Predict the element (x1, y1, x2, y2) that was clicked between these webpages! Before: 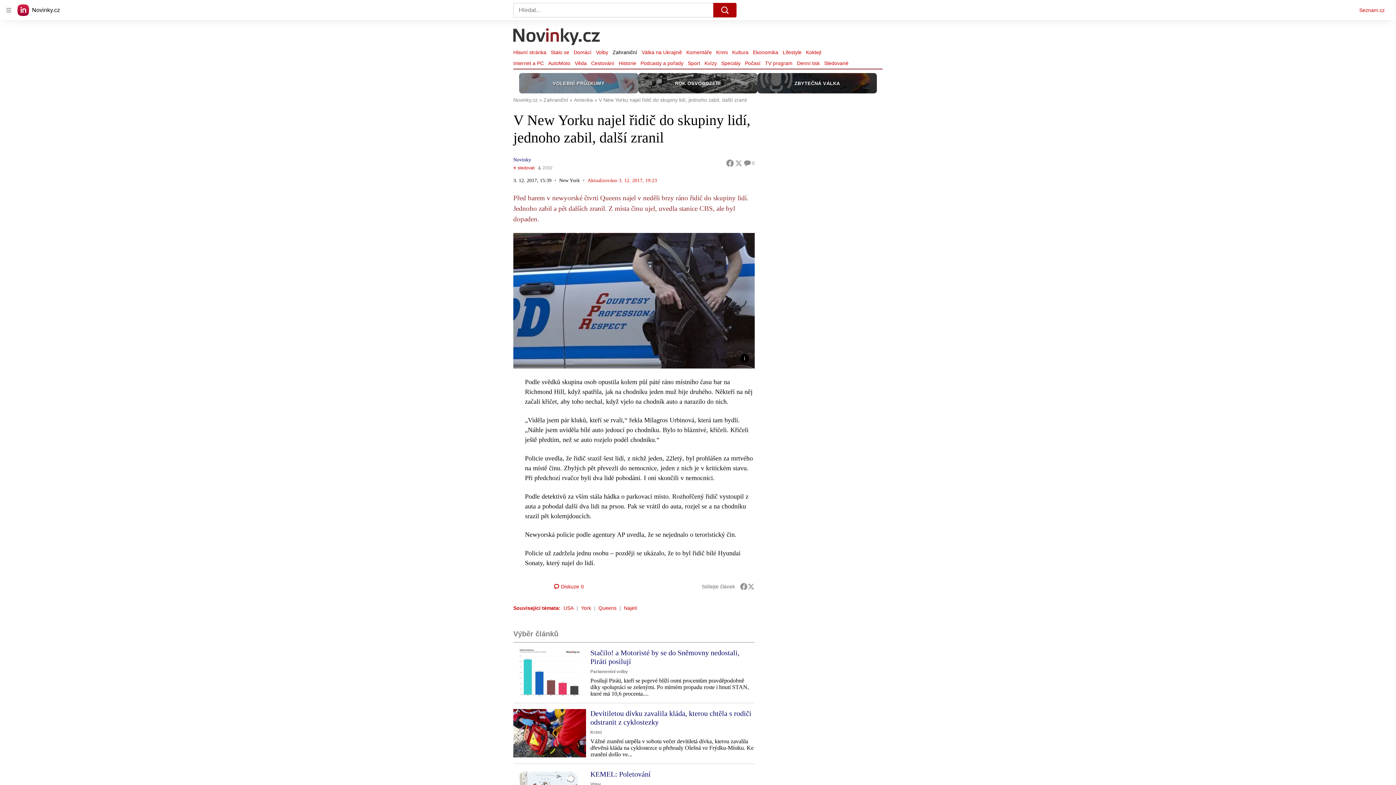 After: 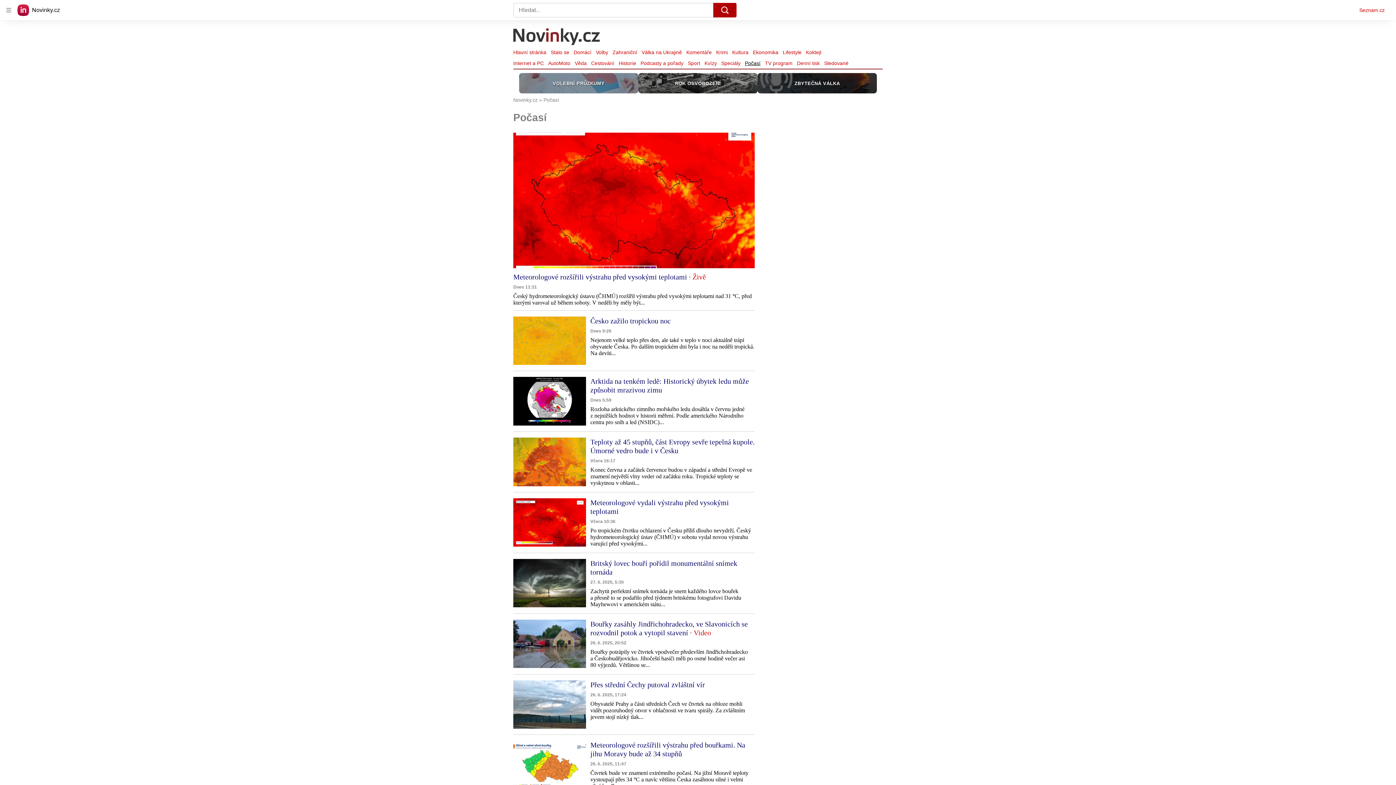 Action: bbox: (742, 58, 762, 68) label: Počasí